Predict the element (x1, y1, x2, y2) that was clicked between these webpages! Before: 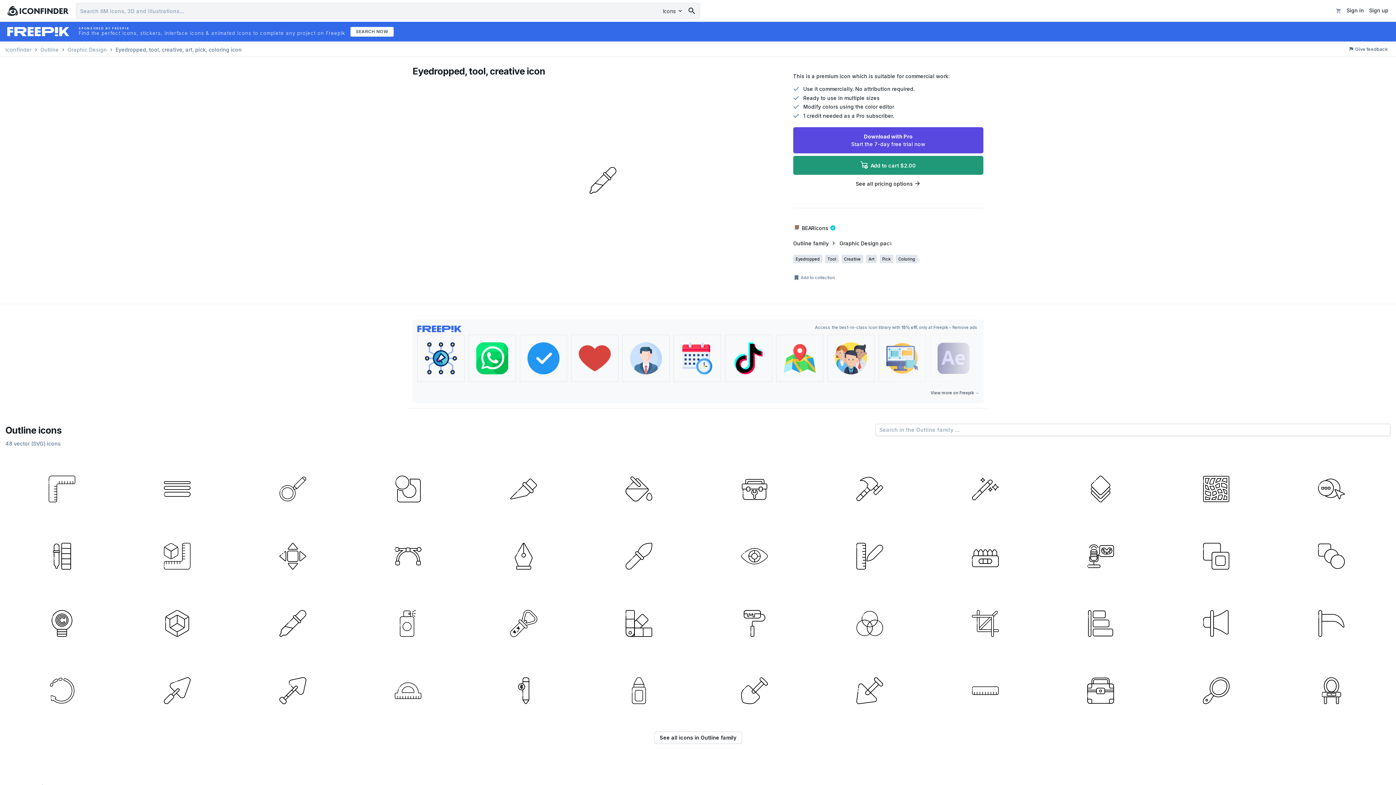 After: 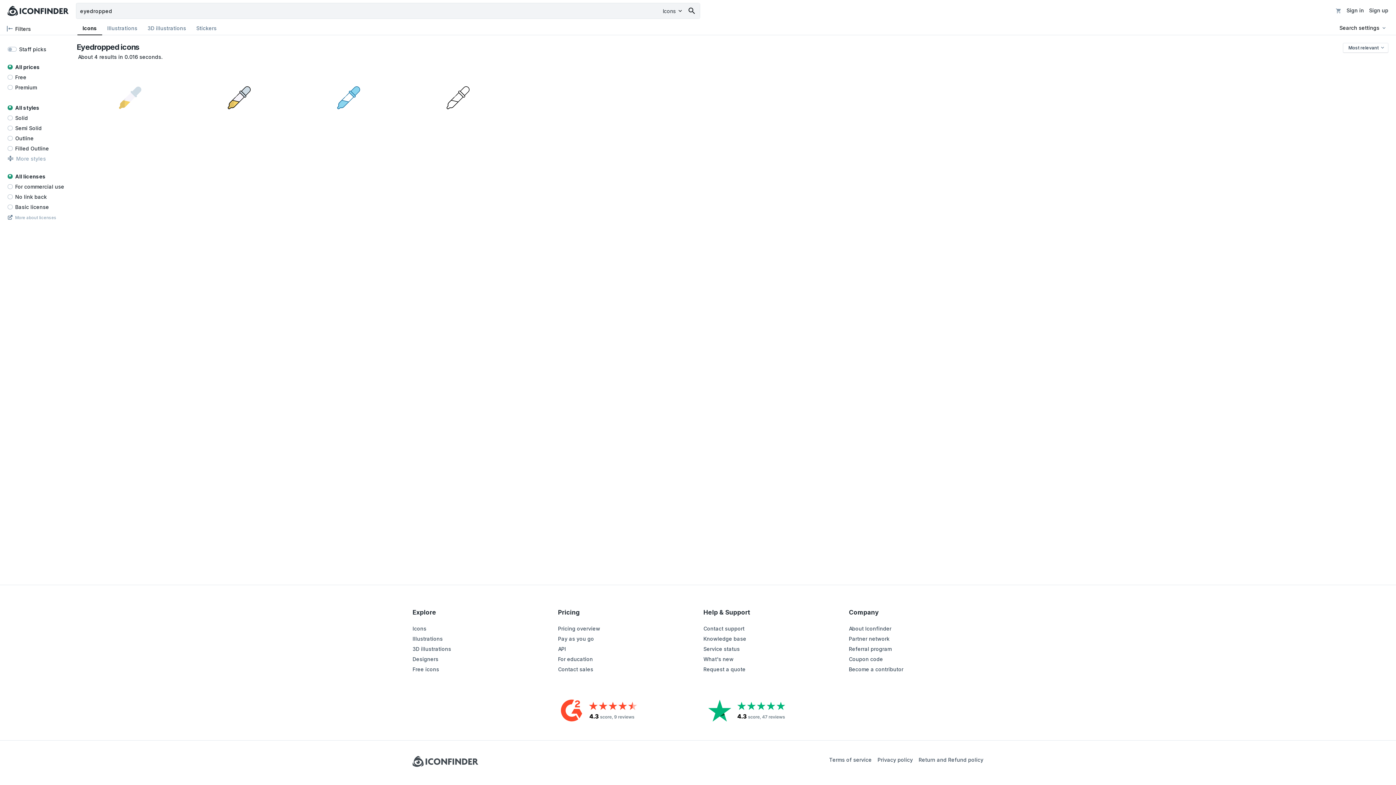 Action: bbox: (793, 254, 822, 263) label: Eyedropped